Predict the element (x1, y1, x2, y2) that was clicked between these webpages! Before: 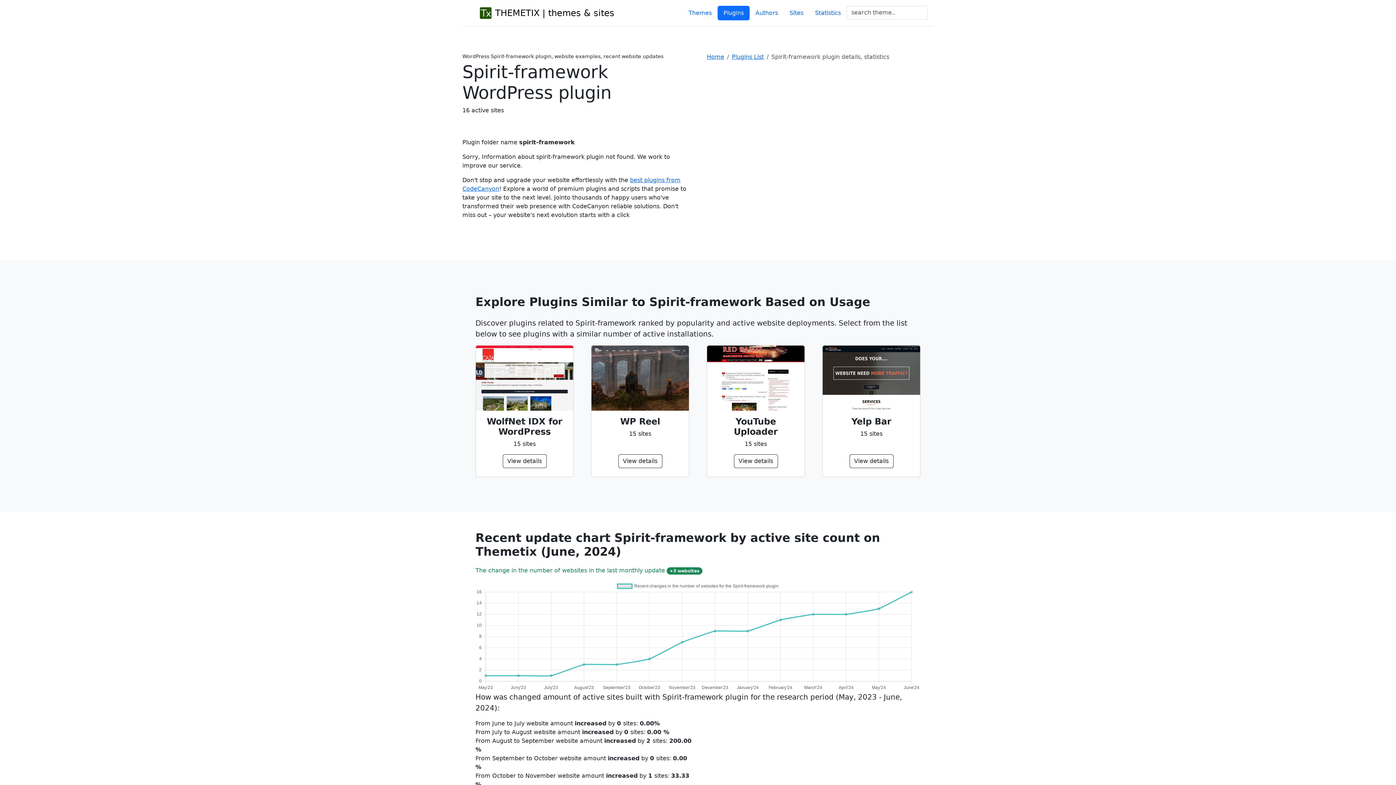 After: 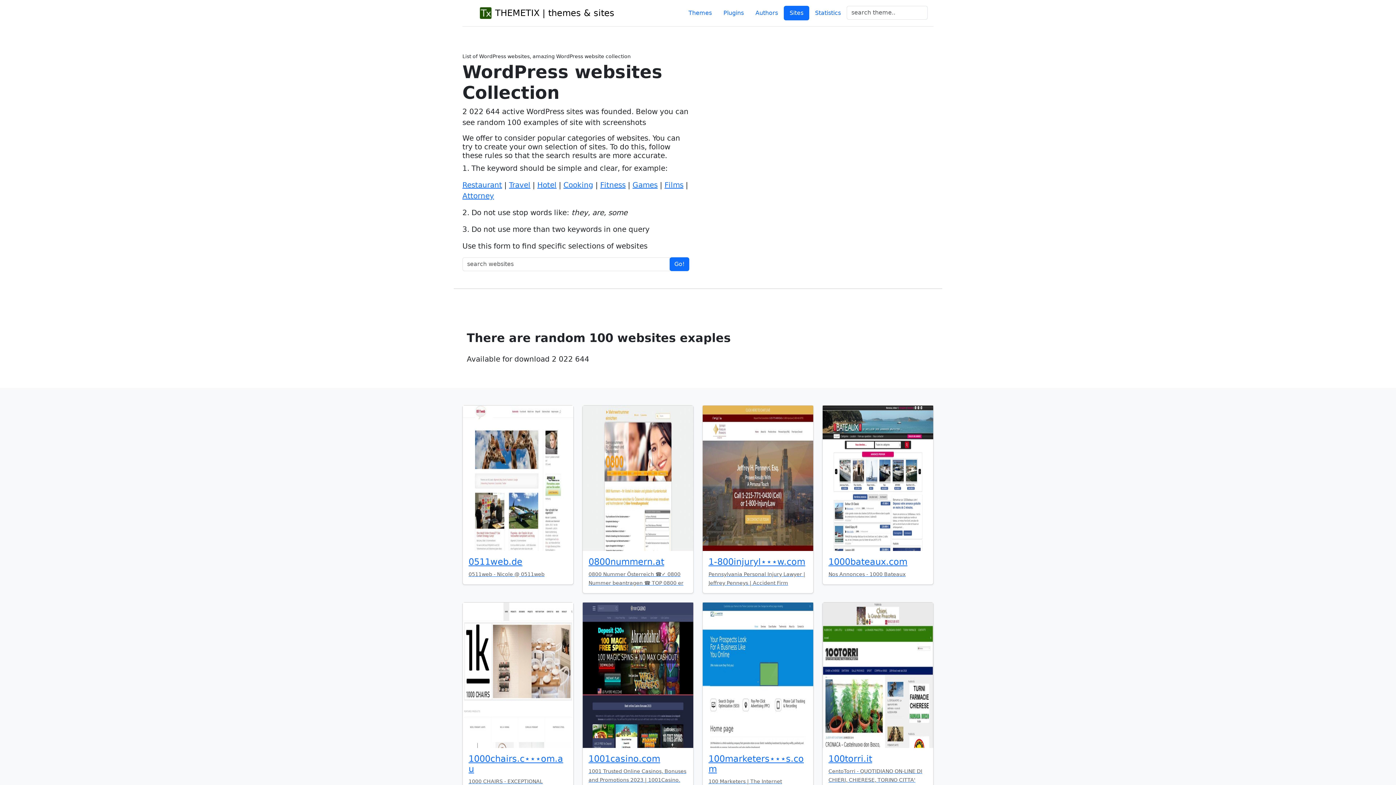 Action: label: Sites bbox: (784, 5, 809, 20)